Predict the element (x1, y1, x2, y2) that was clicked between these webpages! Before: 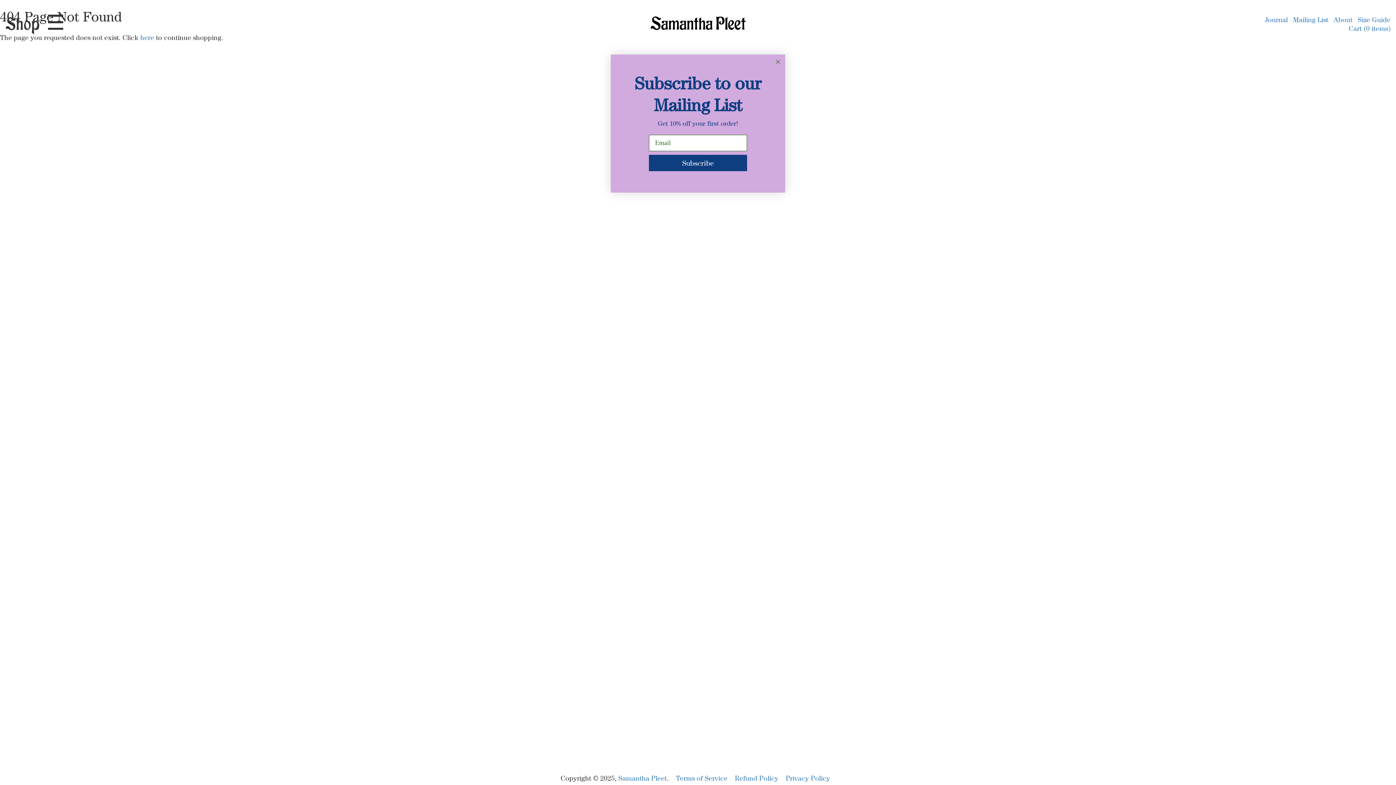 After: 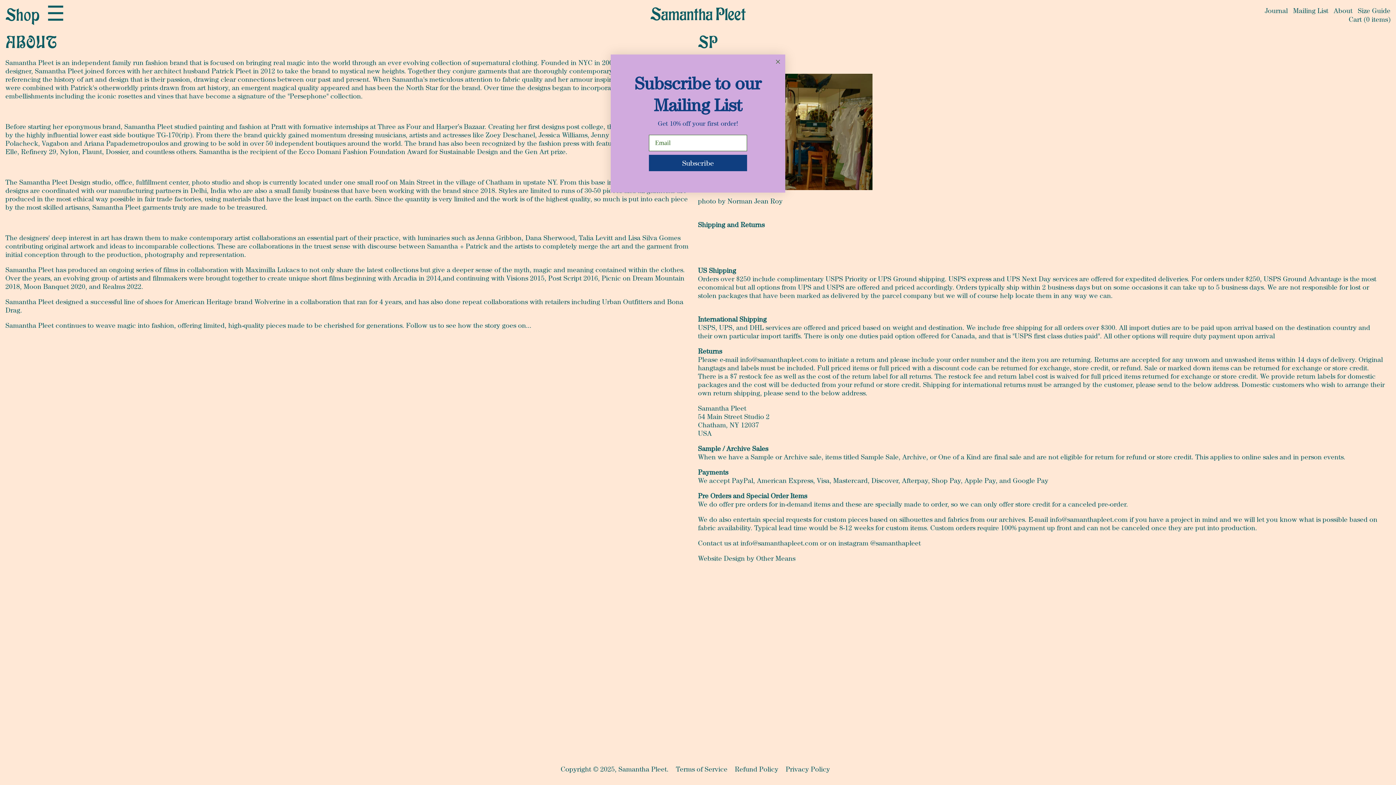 Action: bbox: (1334, 15, 1352, 23) label: About